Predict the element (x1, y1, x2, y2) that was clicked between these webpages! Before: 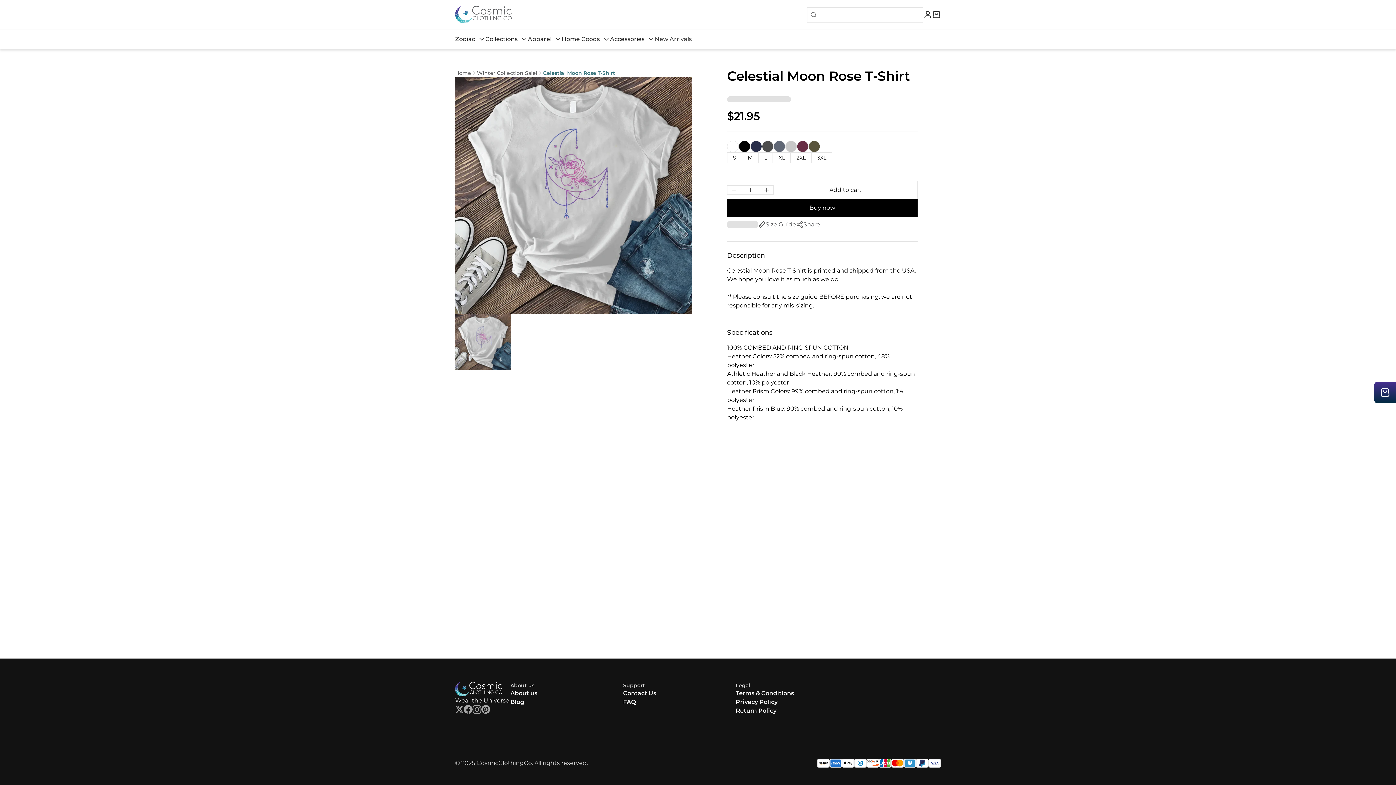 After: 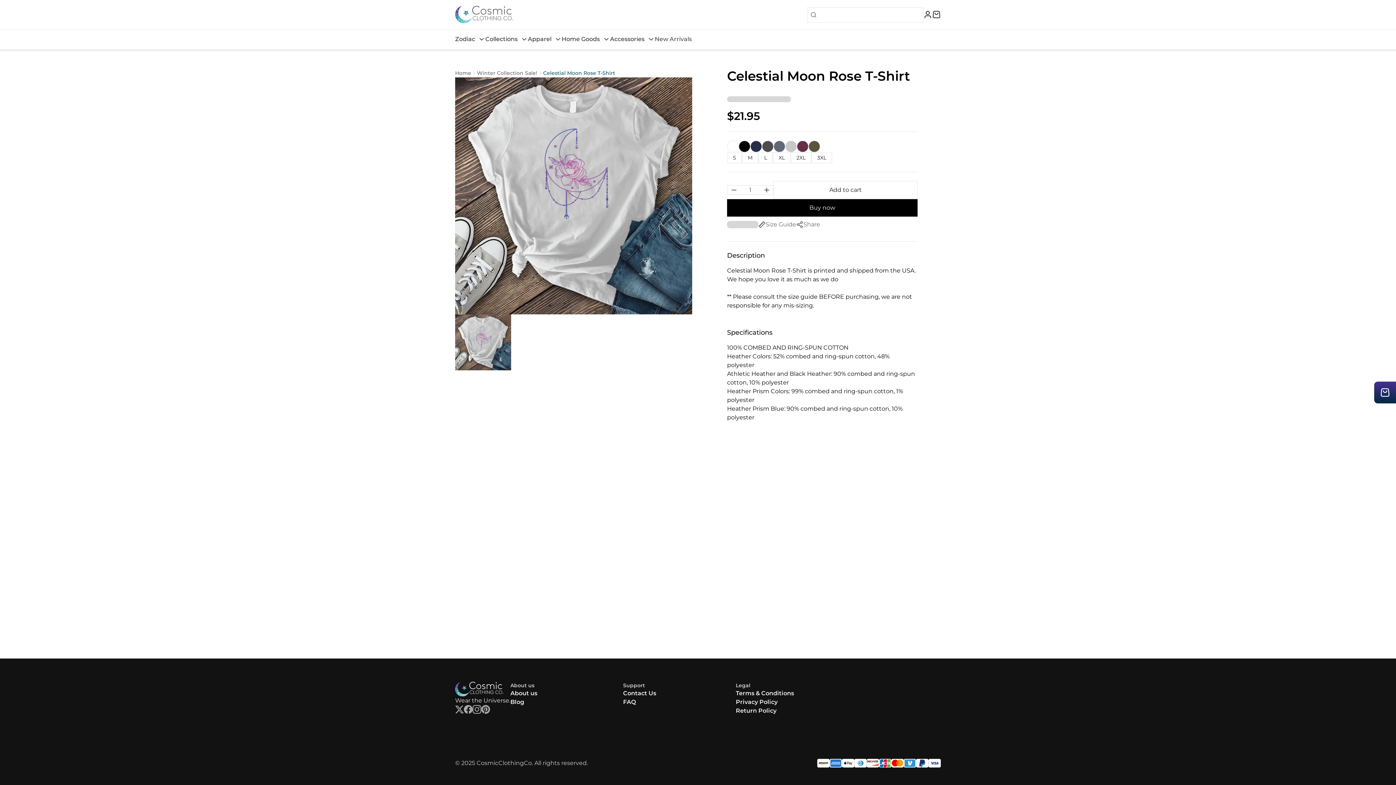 Action: label: Go to our instagram page bbox: (472, 705, 481, 714)